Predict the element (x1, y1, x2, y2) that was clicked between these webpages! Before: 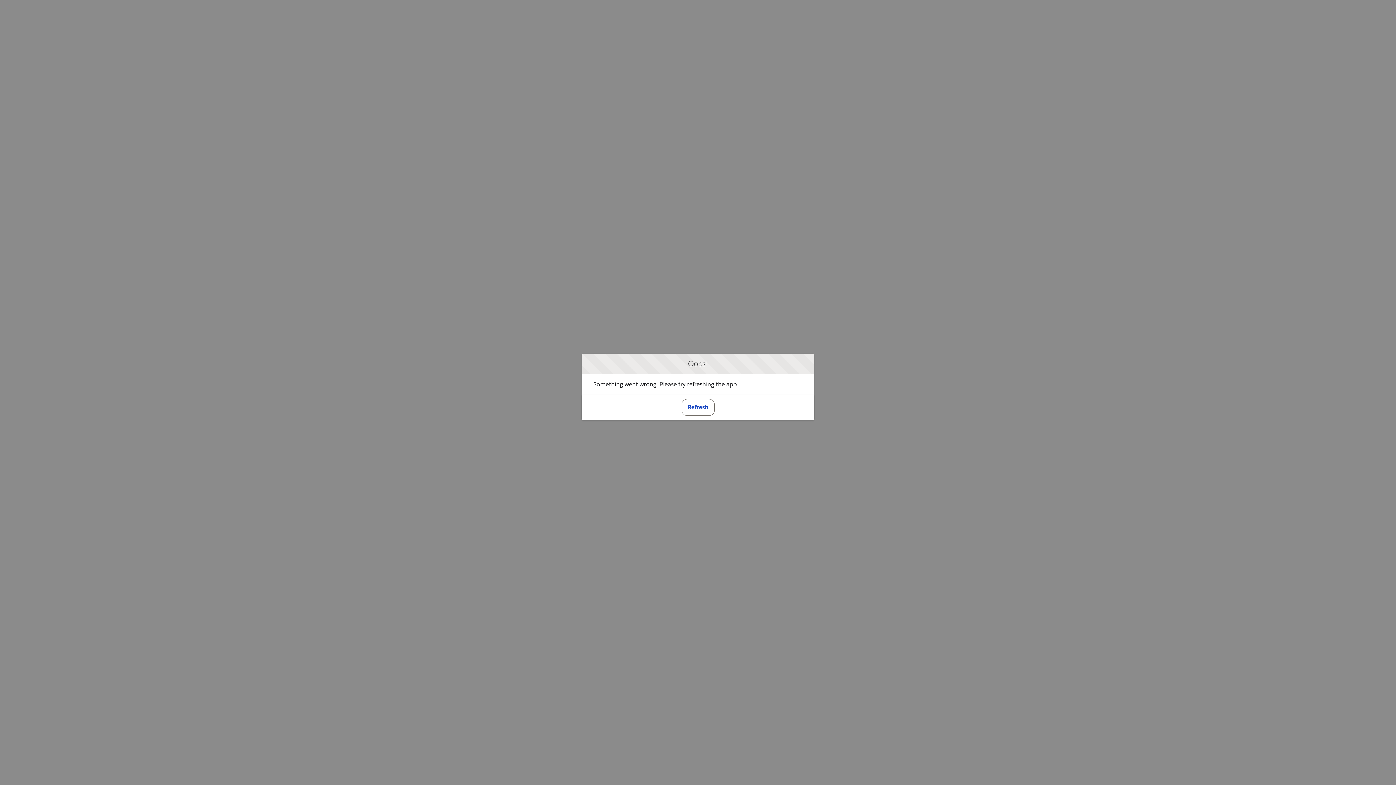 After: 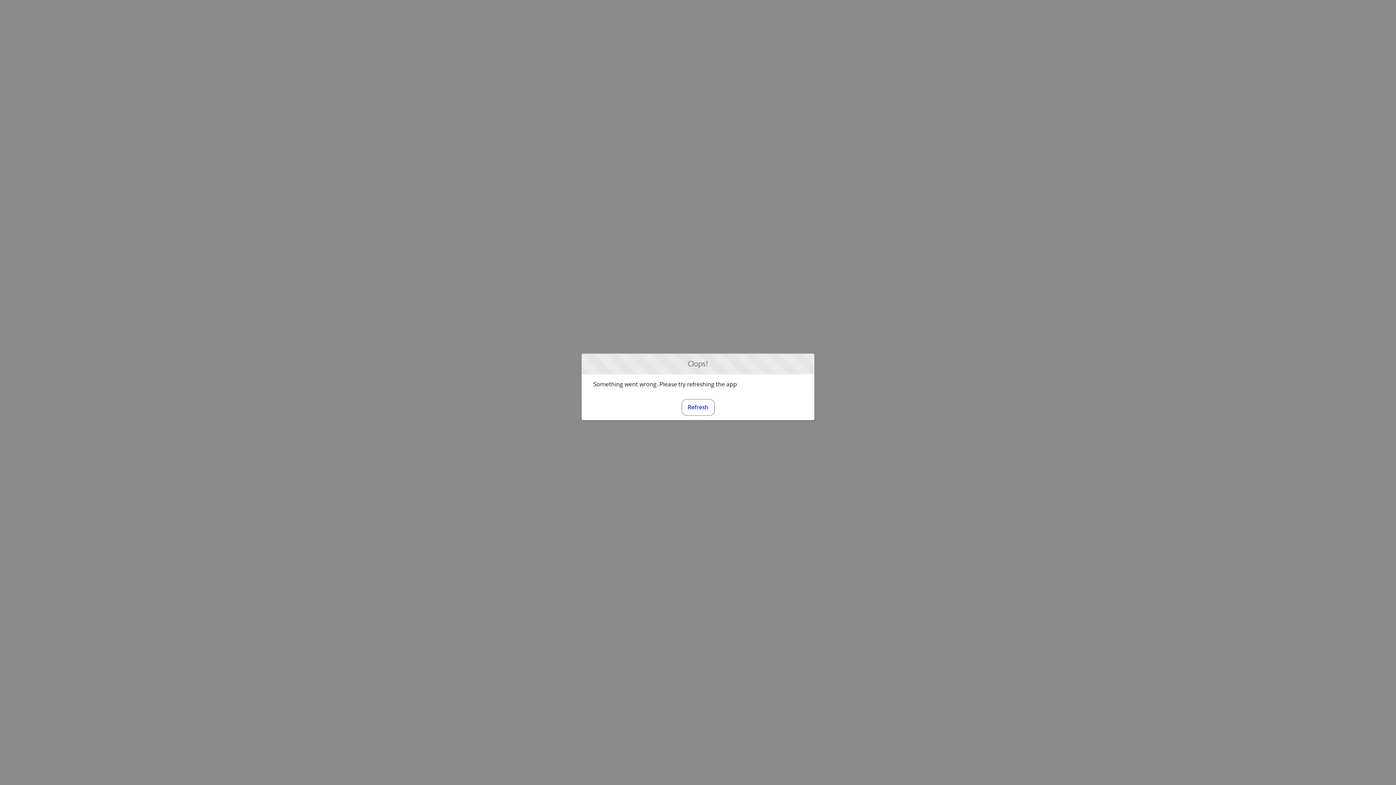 Action: label: Refresh bbox: (681, 399, 714, 415)